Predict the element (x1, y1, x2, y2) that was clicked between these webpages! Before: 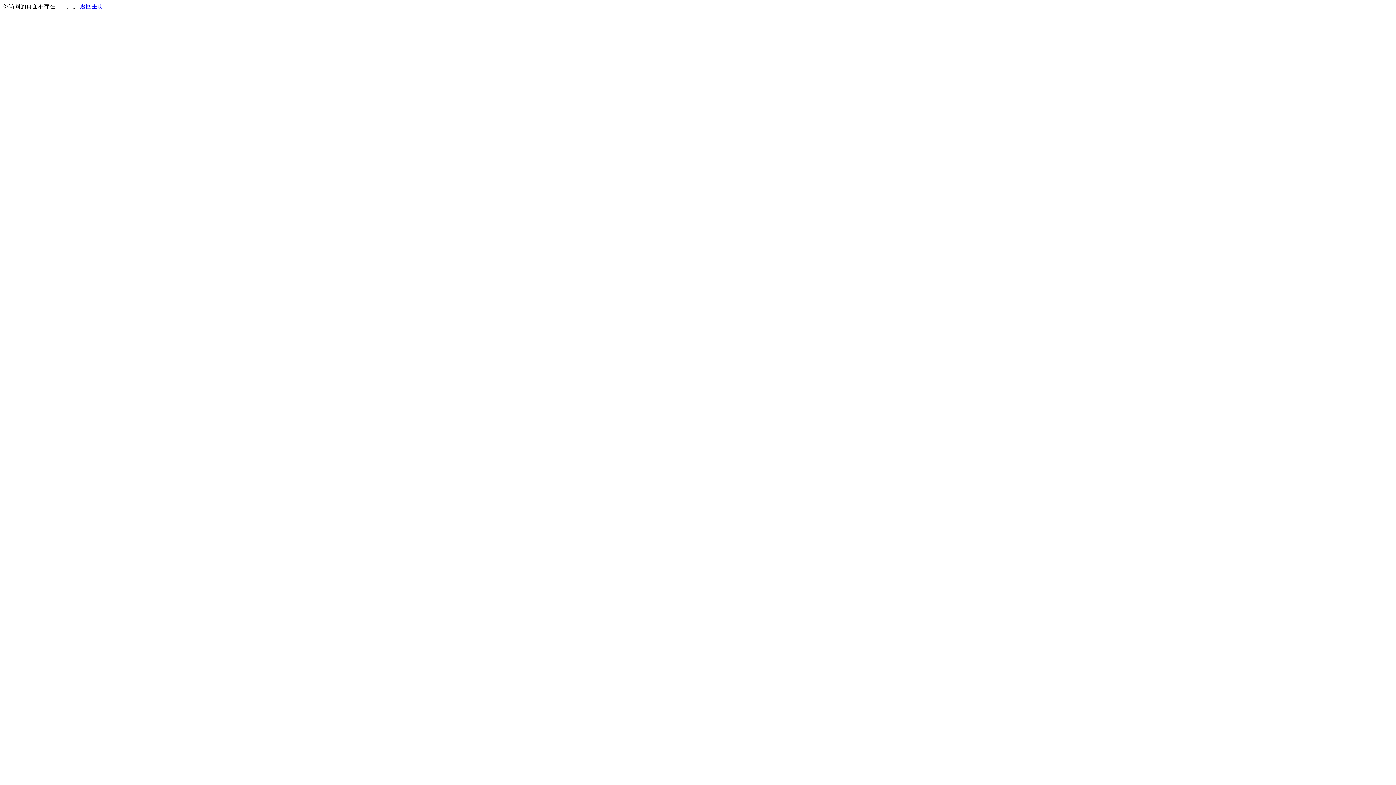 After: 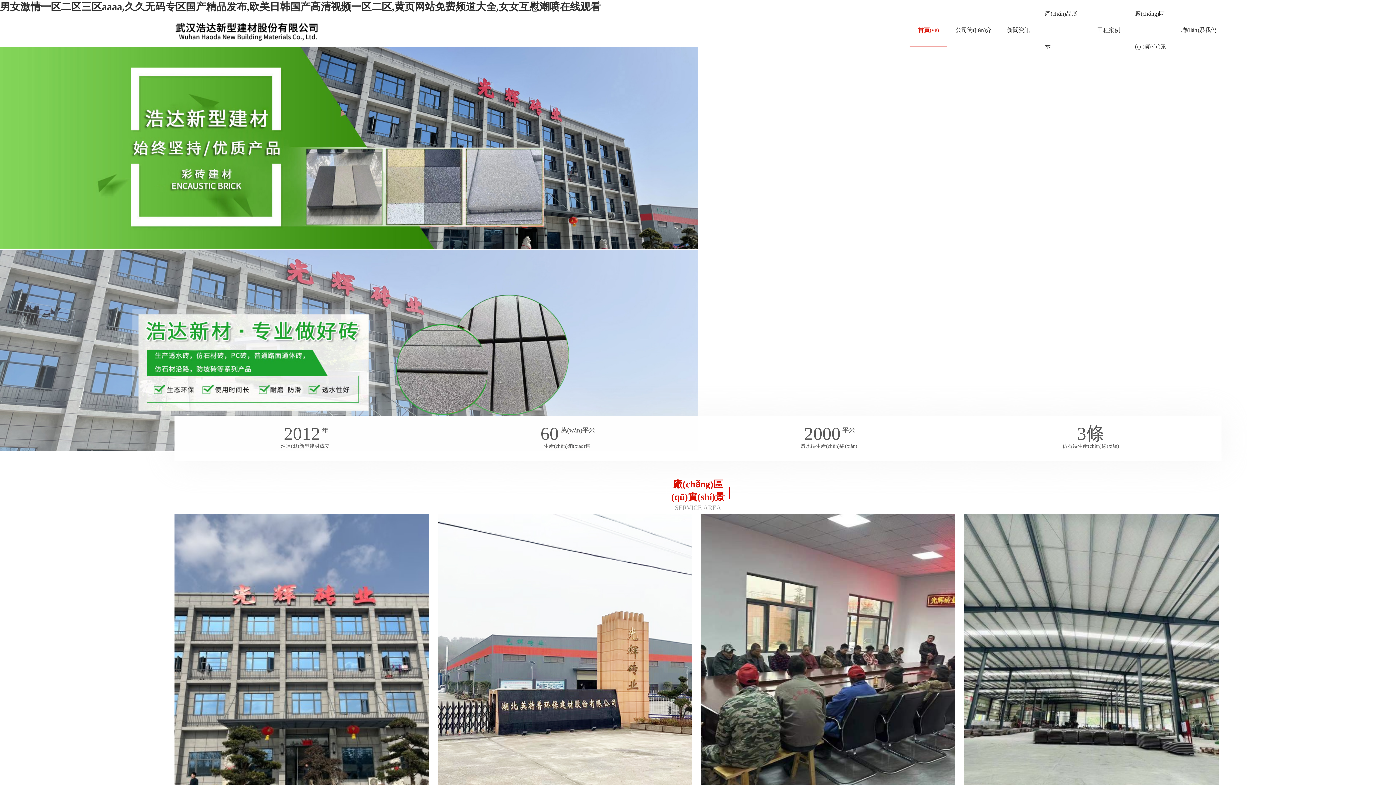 Action: bbox: (80, 3, 103, 9) label: 返回主页